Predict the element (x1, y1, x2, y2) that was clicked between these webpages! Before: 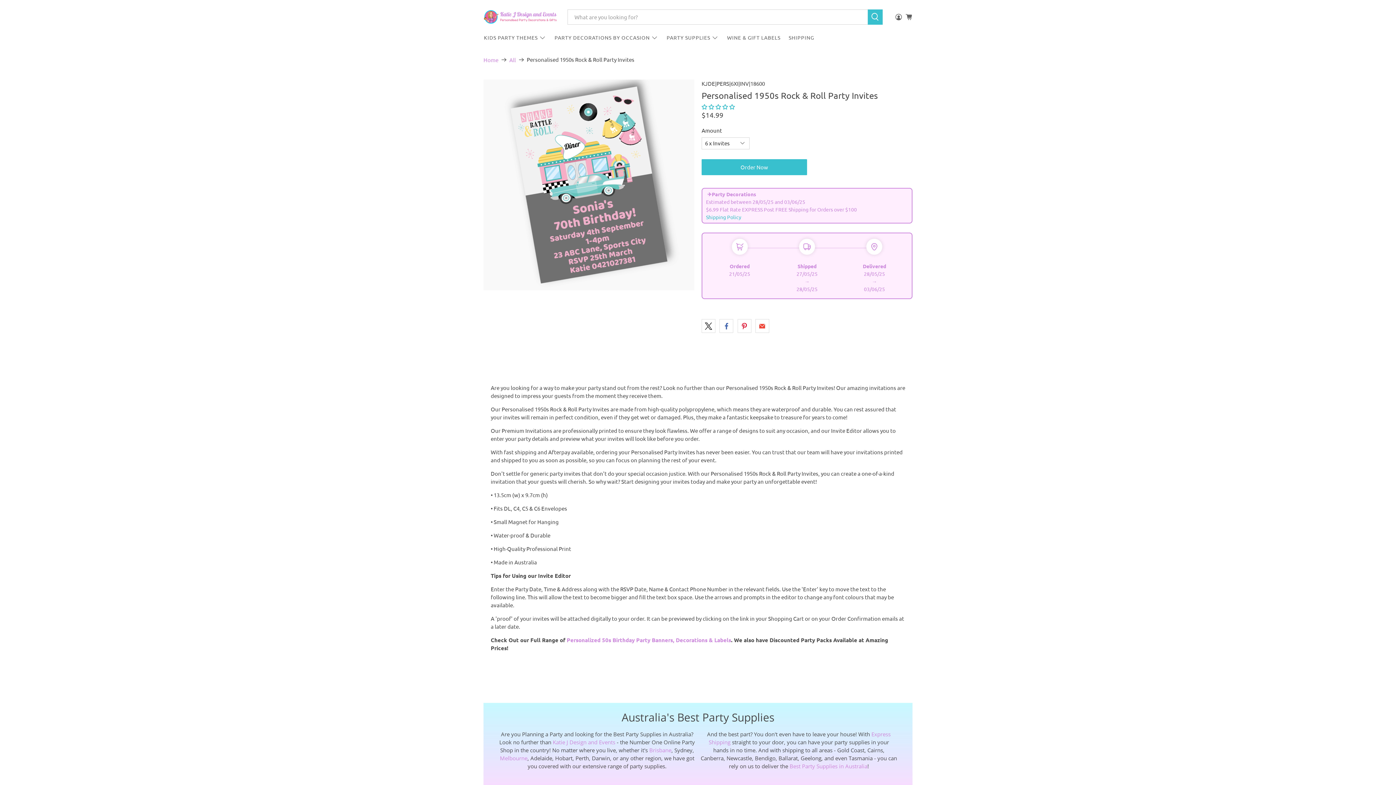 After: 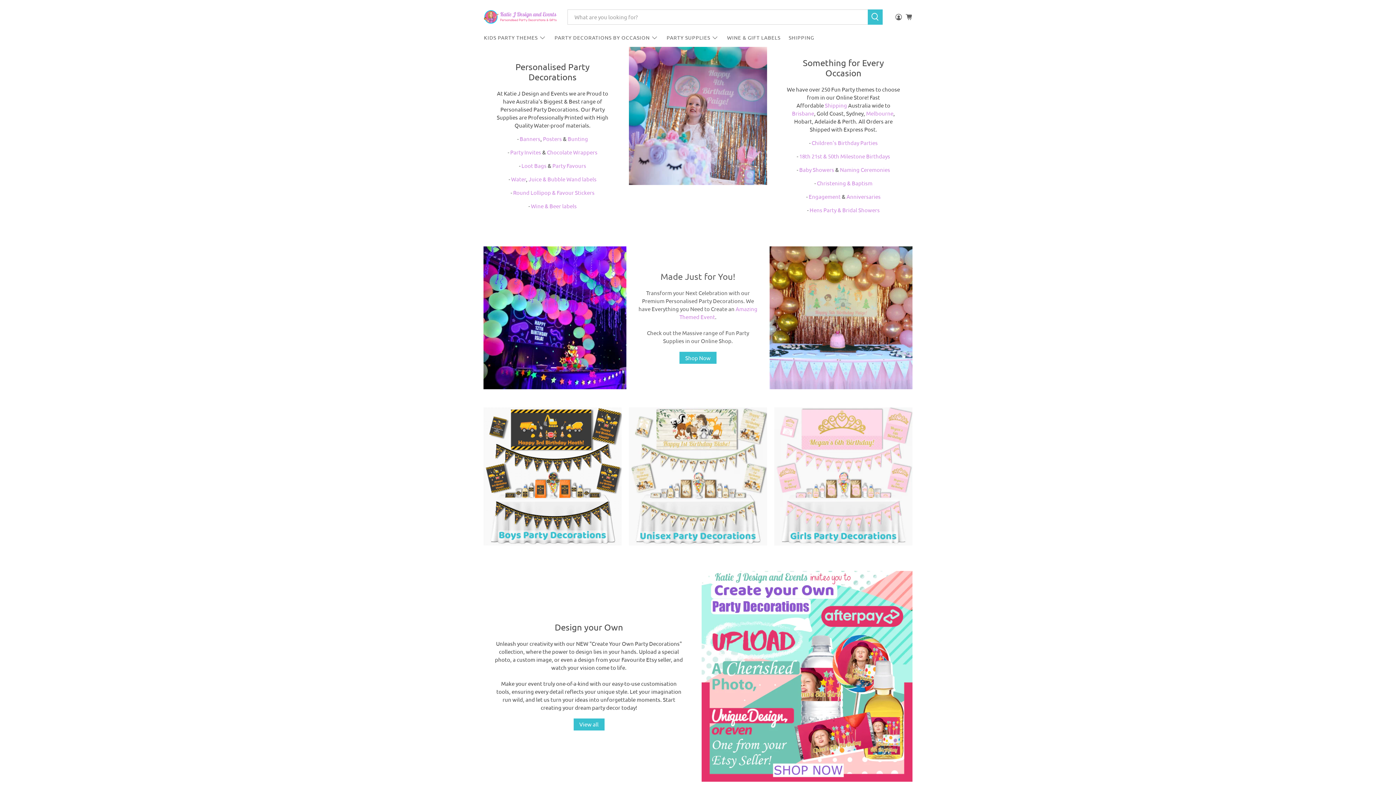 Action: bbox: (484, 10, 556, 23)